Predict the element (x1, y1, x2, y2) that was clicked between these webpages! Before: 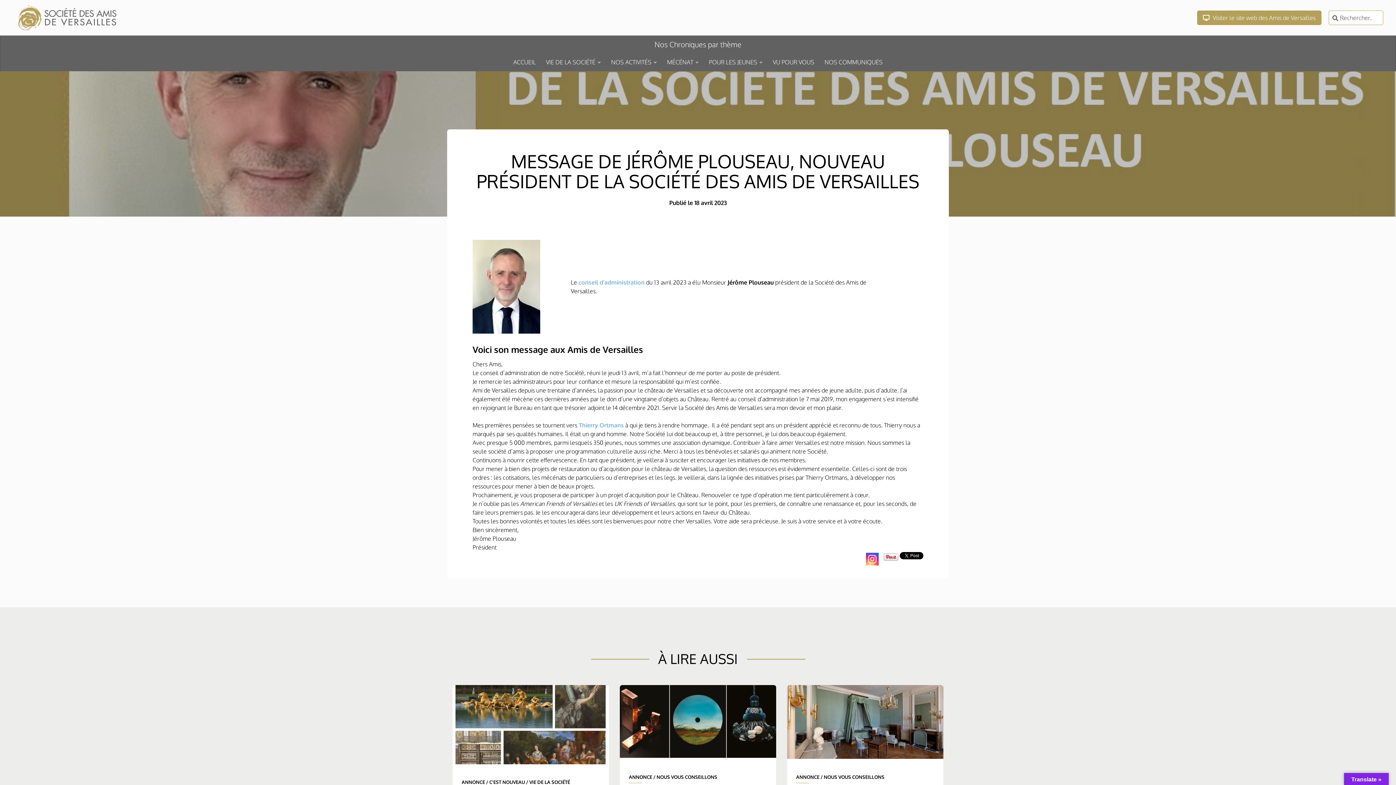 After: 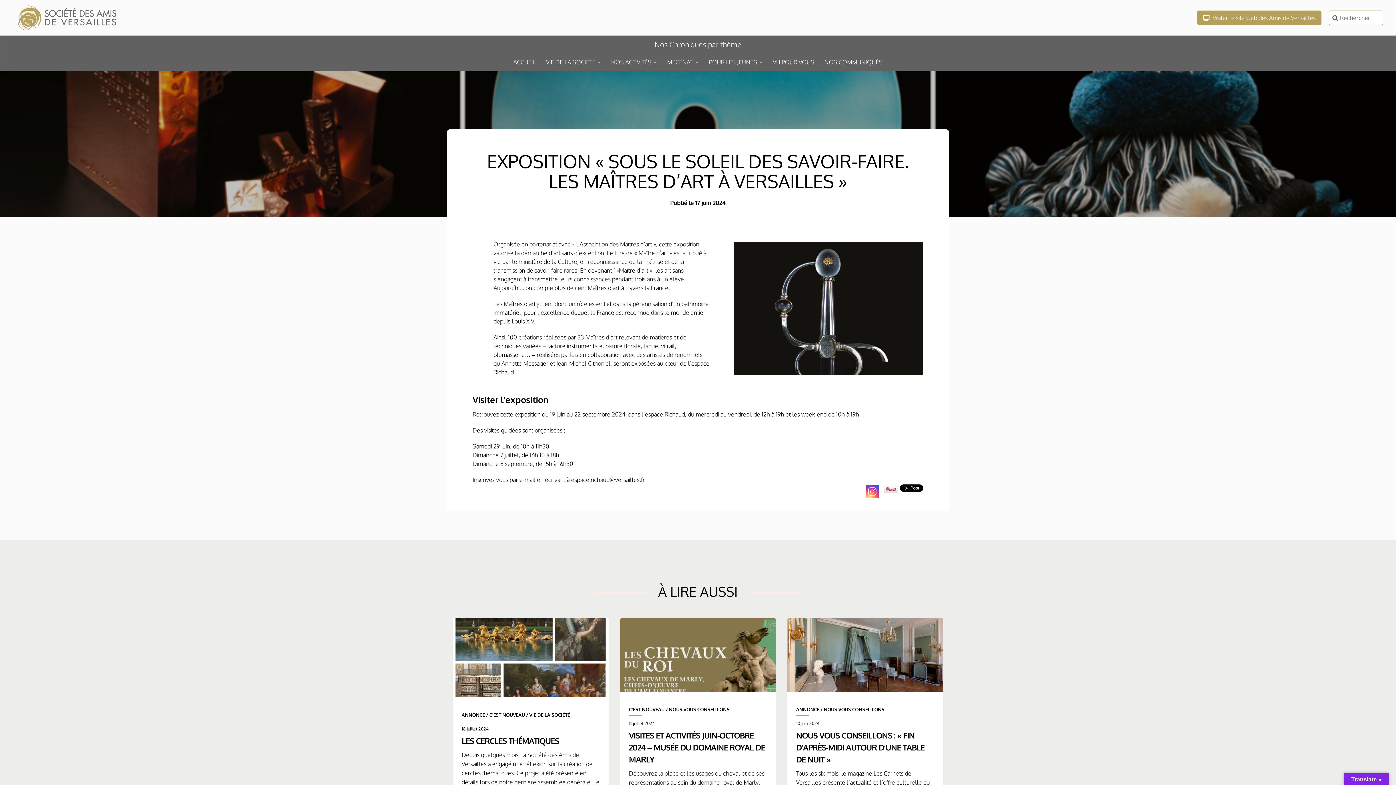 Action: bbox: (619, 685, 776, 759)